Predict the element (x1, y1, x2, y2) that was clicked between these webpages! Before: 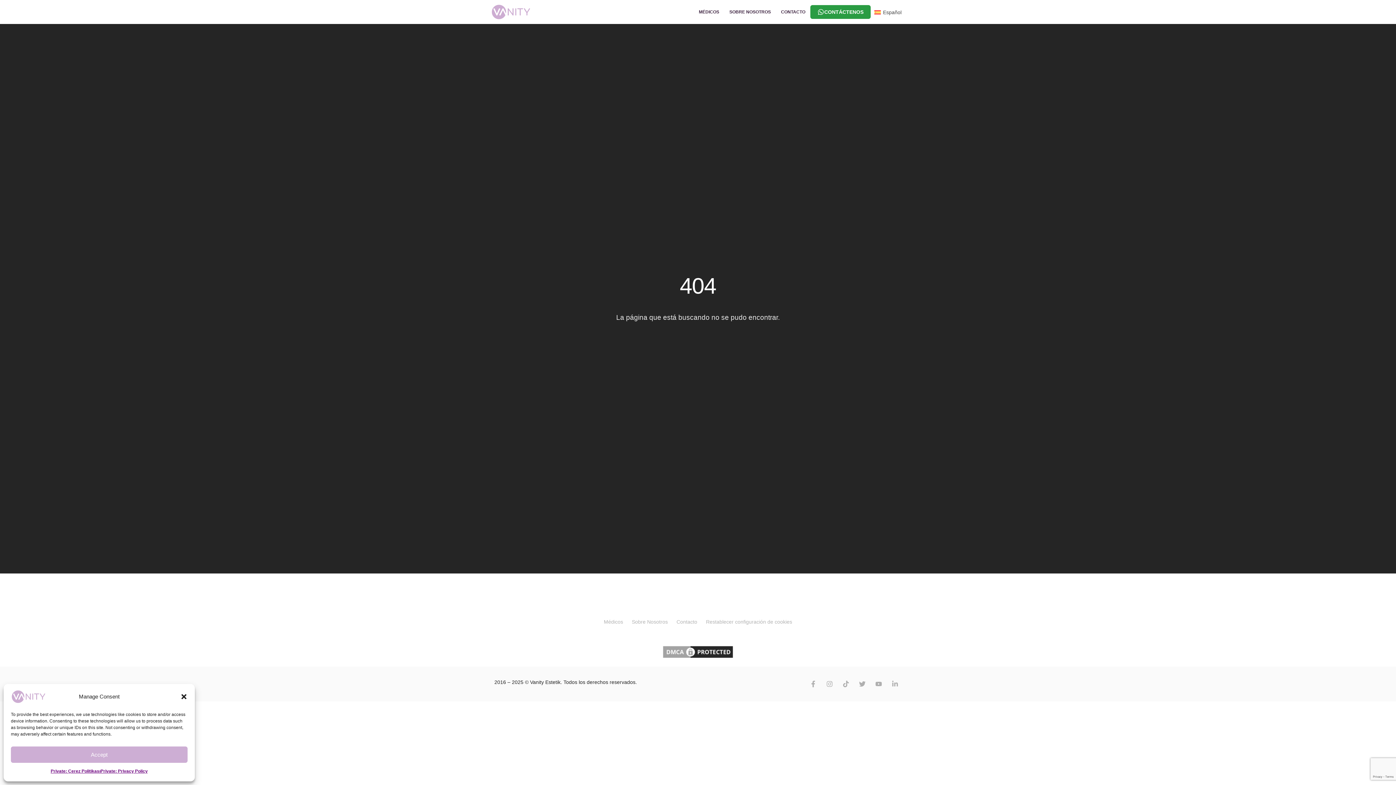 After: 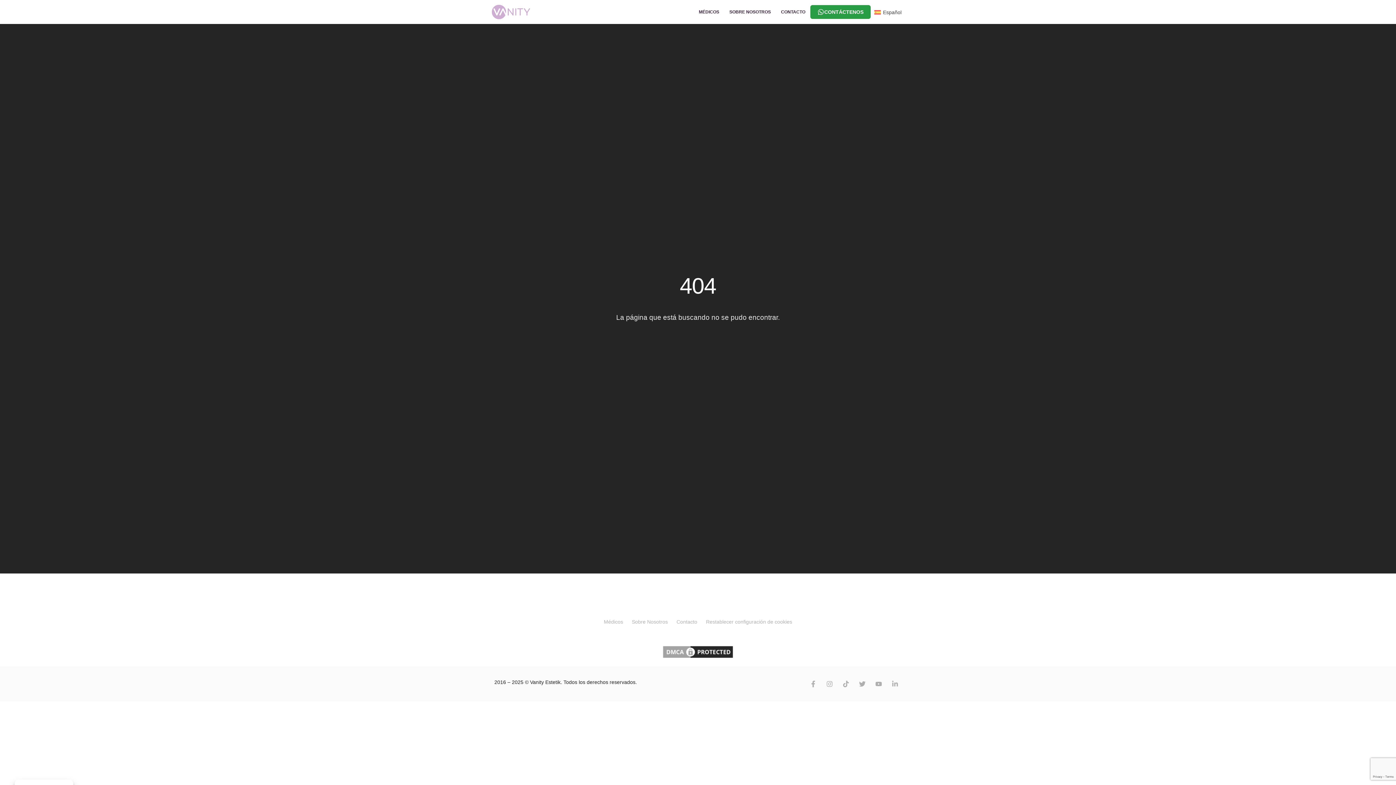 Action: label: Cerrar diálogo bbox: (180, 693, 187, 700)